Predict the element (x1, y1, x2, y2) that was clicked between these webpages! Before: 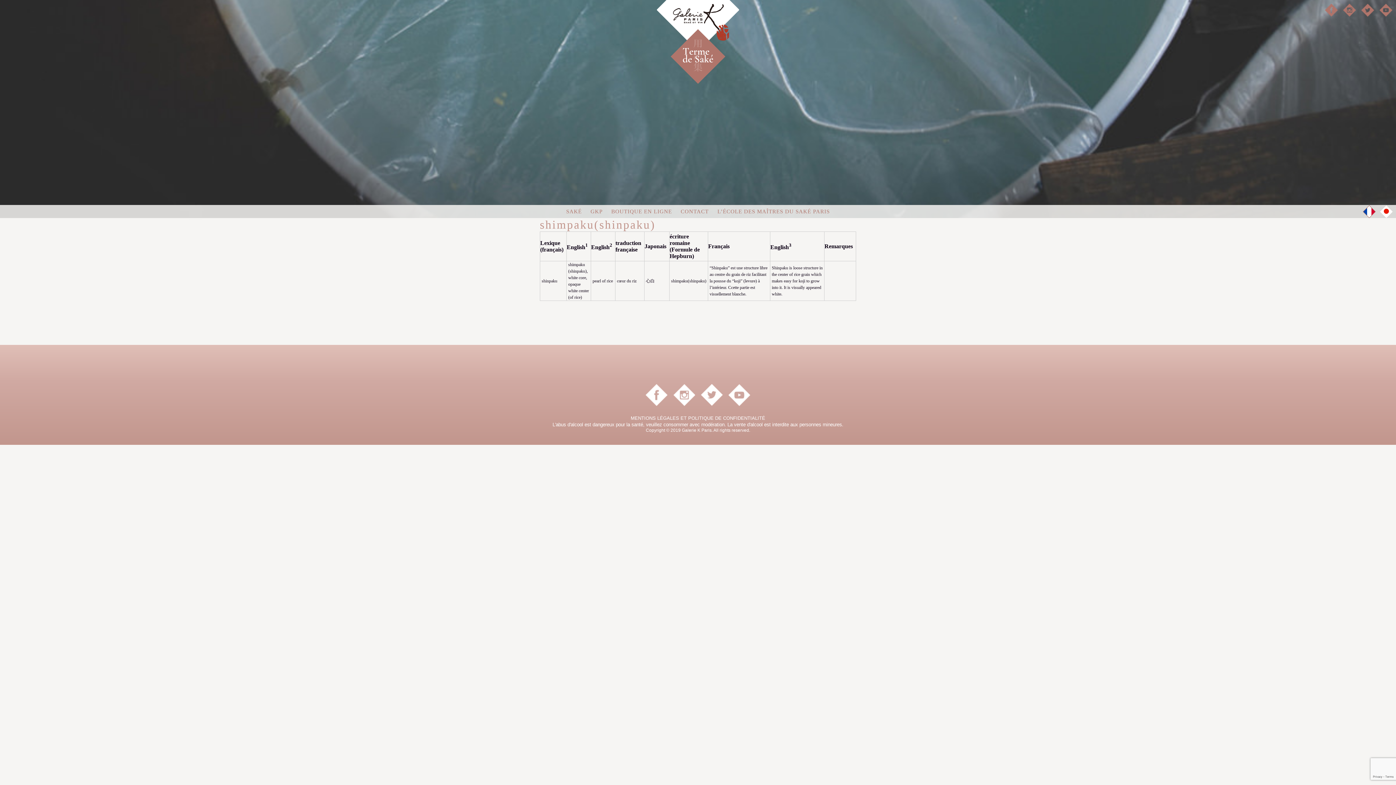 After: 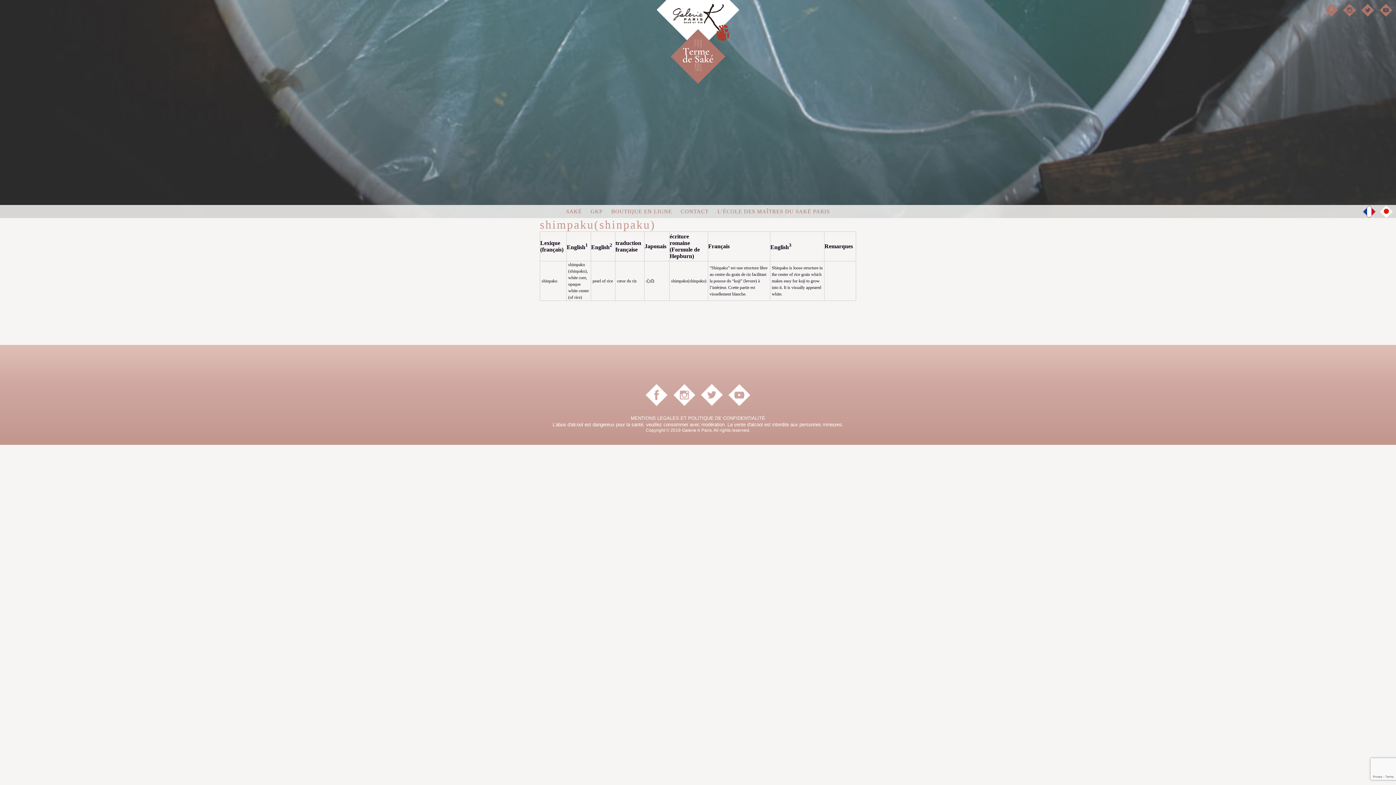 Action: label: Twitter bbox: (1361, 3, 1374, 16)